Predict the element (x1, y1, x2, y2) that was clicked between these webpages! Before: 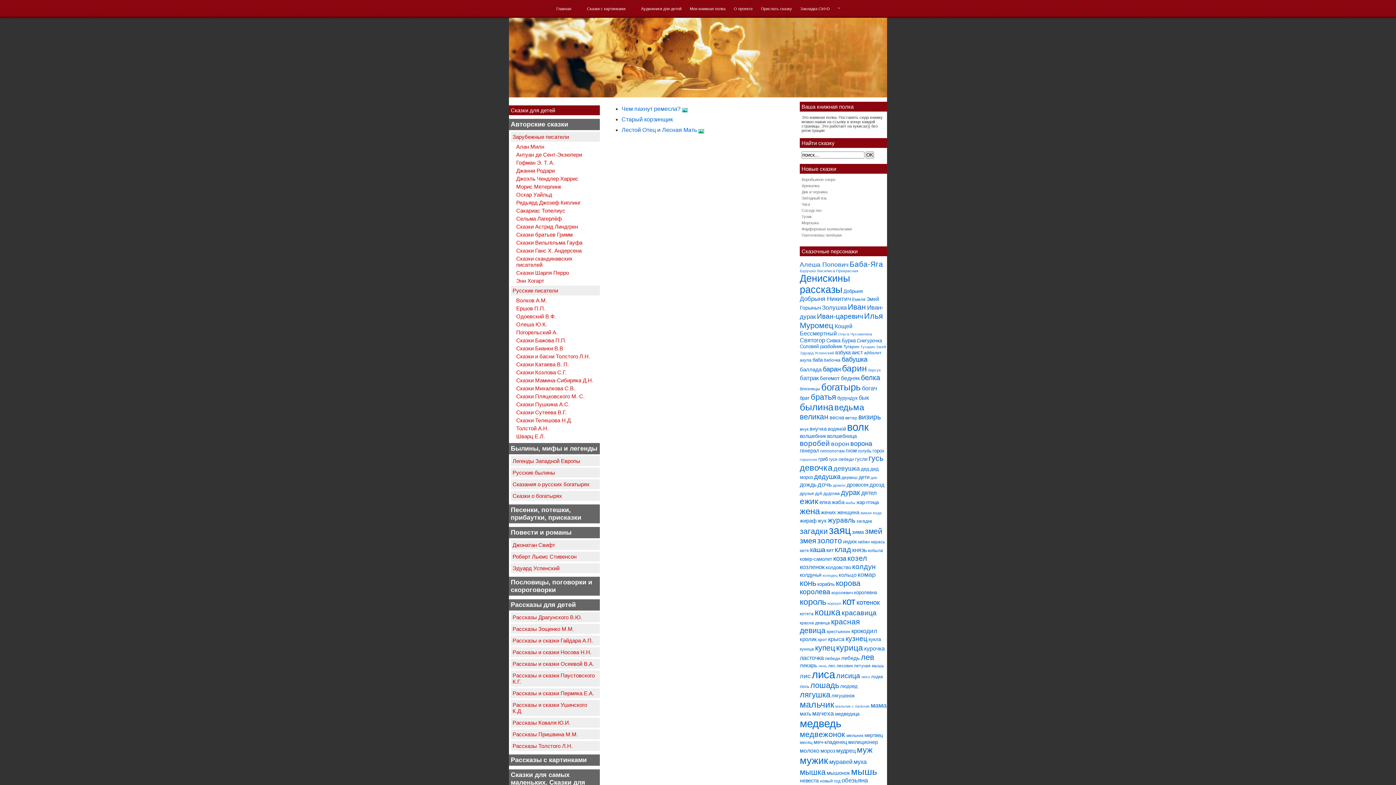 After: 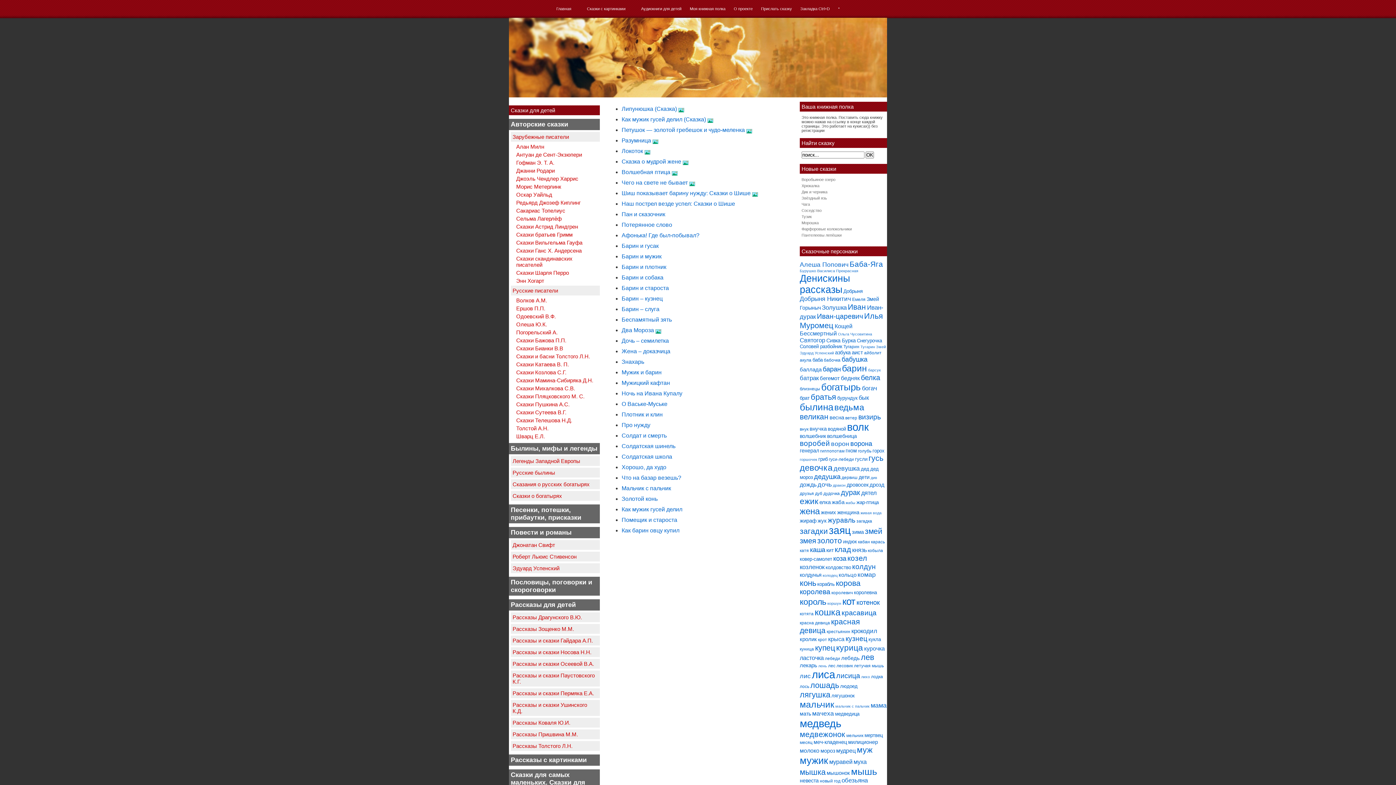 Action: label: барин (41 элемент) bbox: (842, 363, 867, 373)